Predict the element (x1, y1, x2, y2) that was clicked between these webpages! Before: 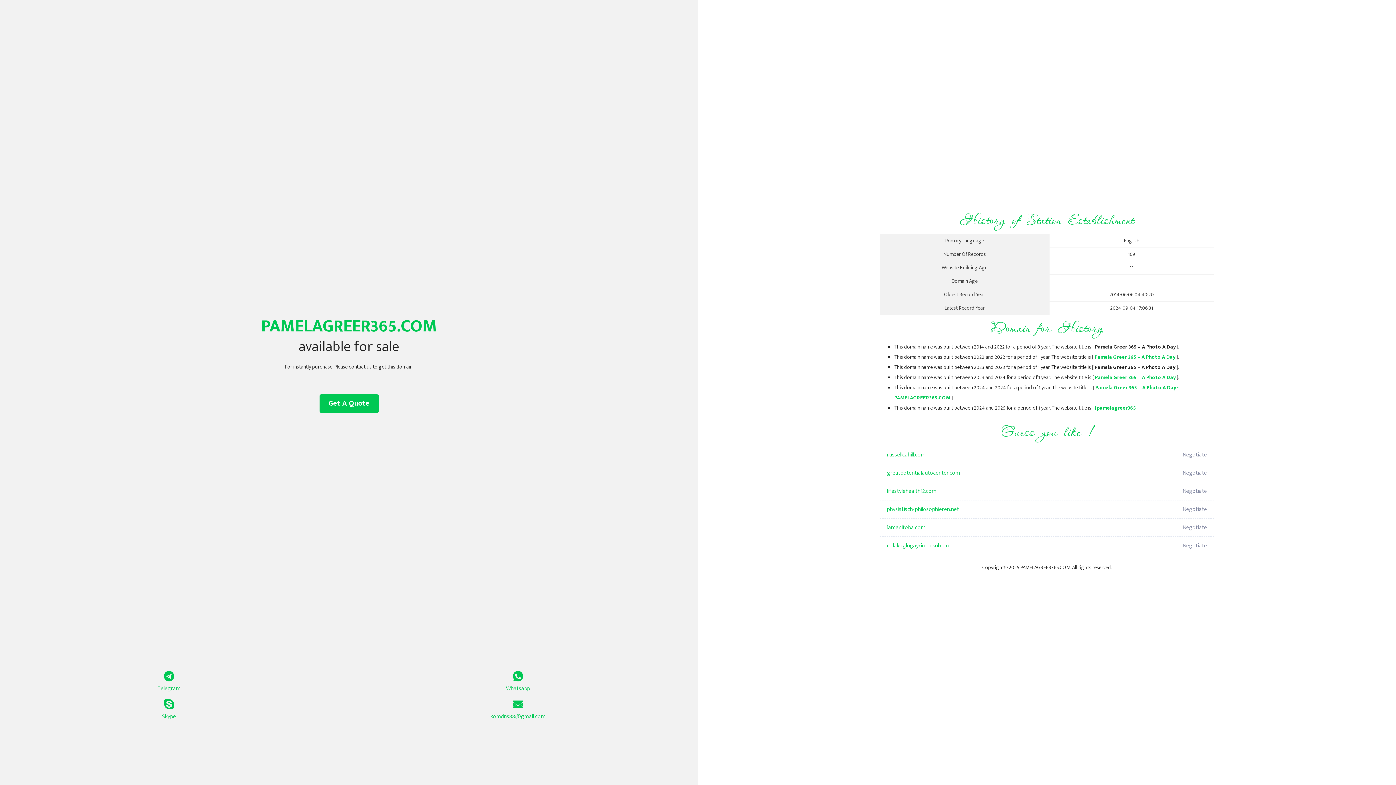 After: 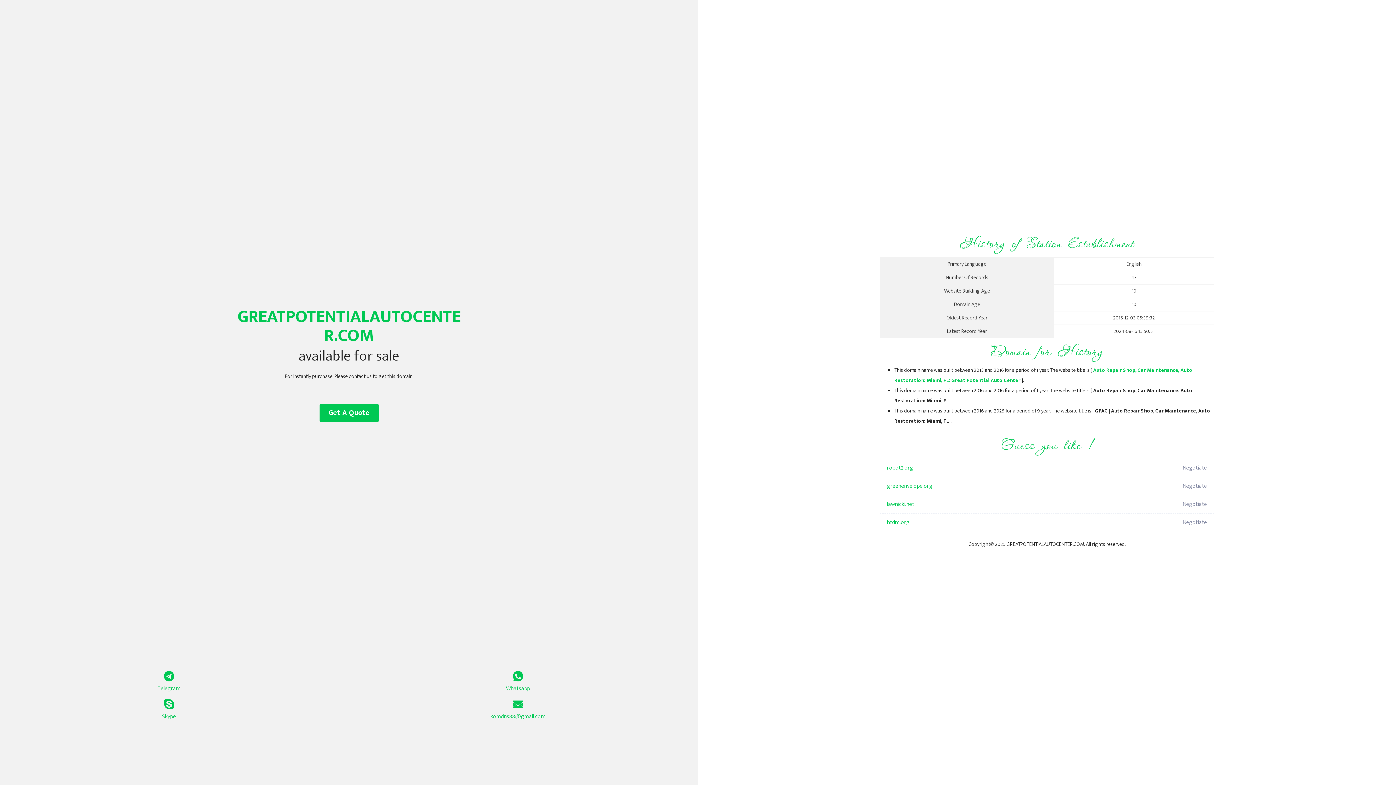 Action: label: greatpotentialautocenter.com bbox: (887, 464, 1098, 482)